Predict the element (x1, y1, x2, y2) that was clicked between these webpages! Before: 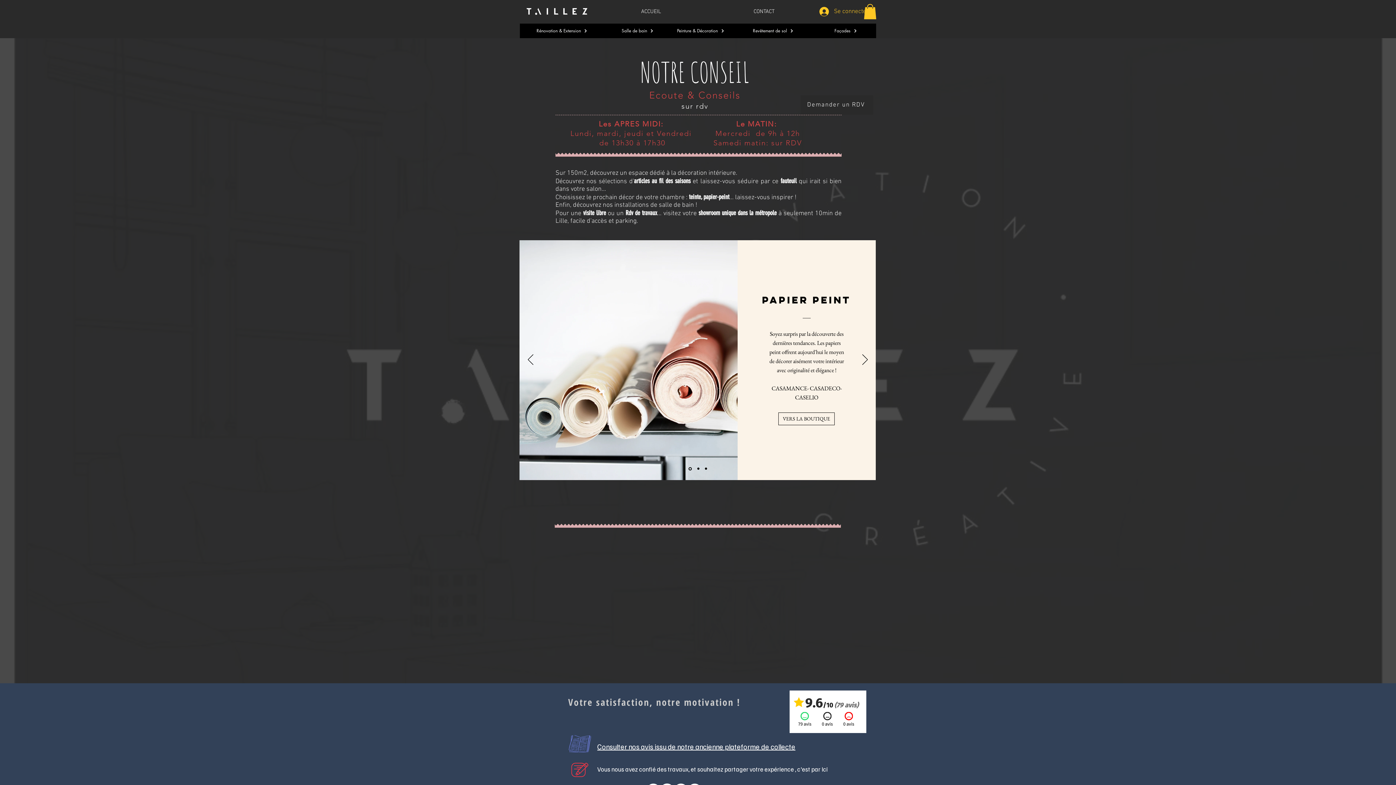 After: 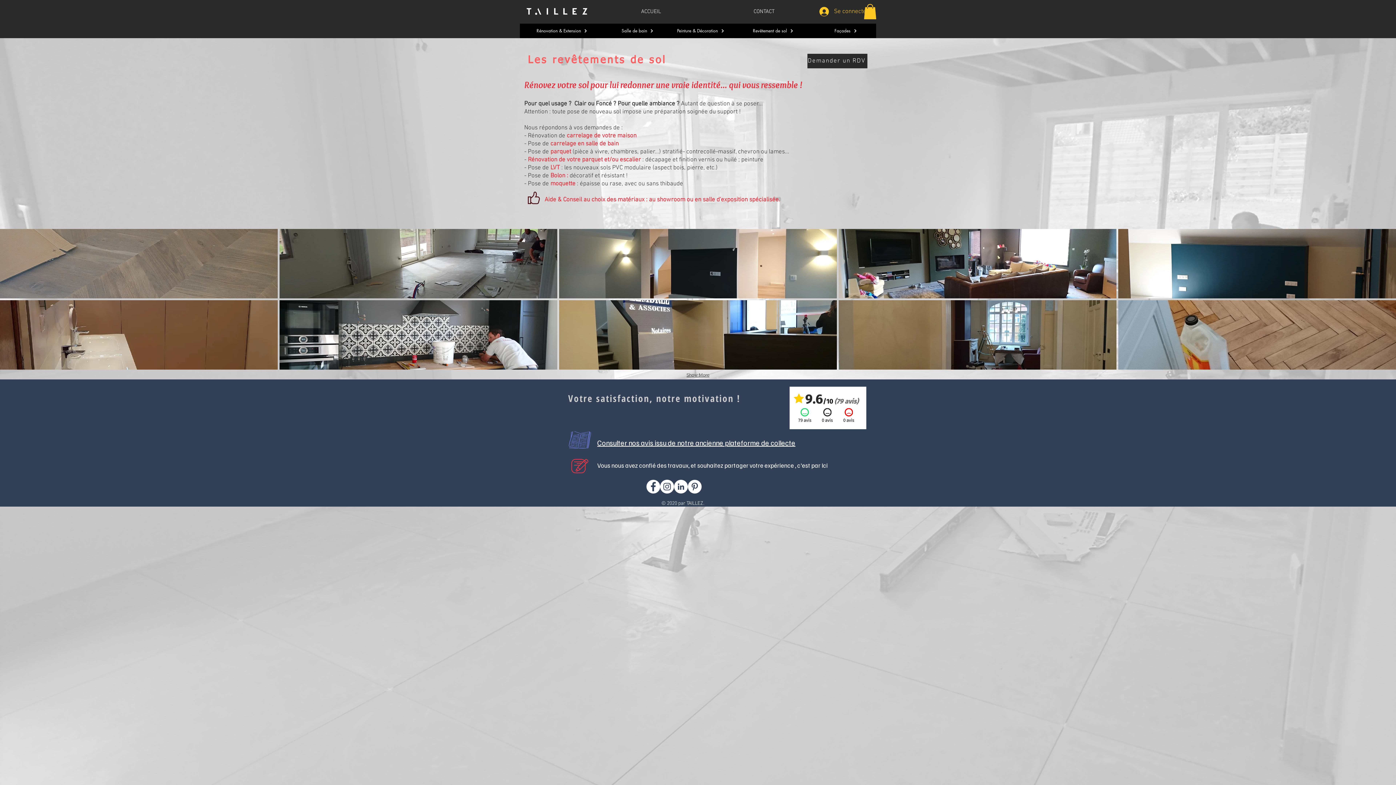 Action: bbox: (731, 23, 815, 38) label: Revêtement de sol